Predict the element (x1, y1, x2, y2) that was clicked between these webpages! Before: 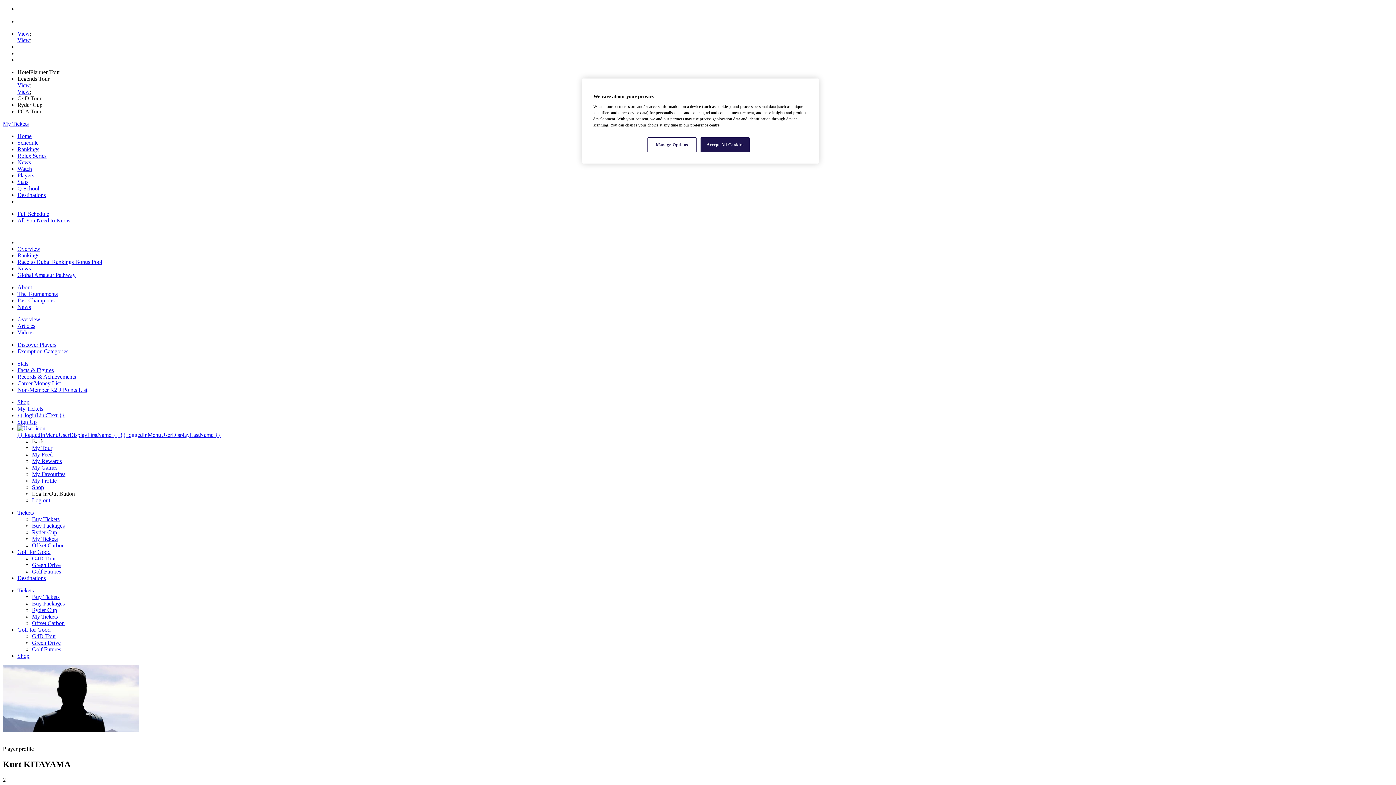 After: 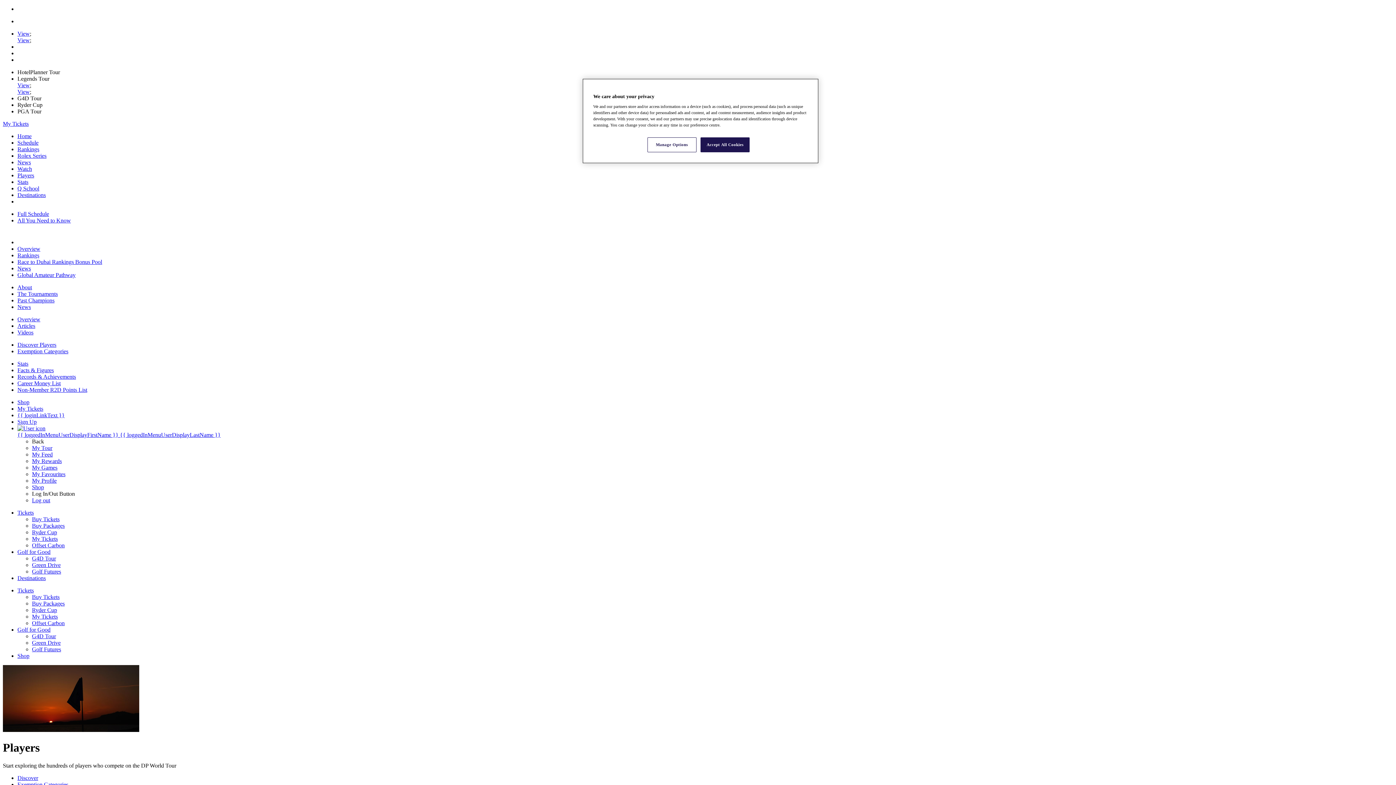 Action: bbox: (17, 172, 34, 178) label: Players